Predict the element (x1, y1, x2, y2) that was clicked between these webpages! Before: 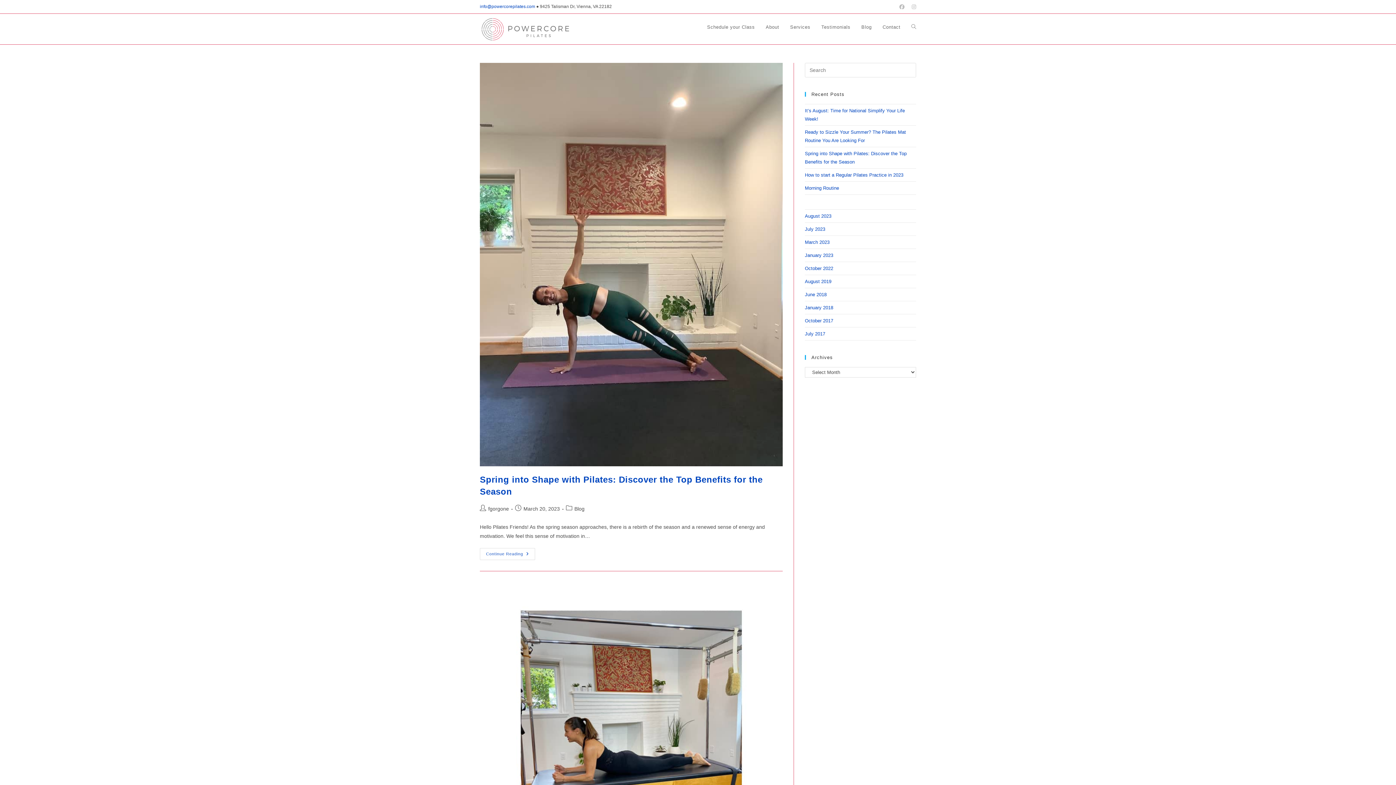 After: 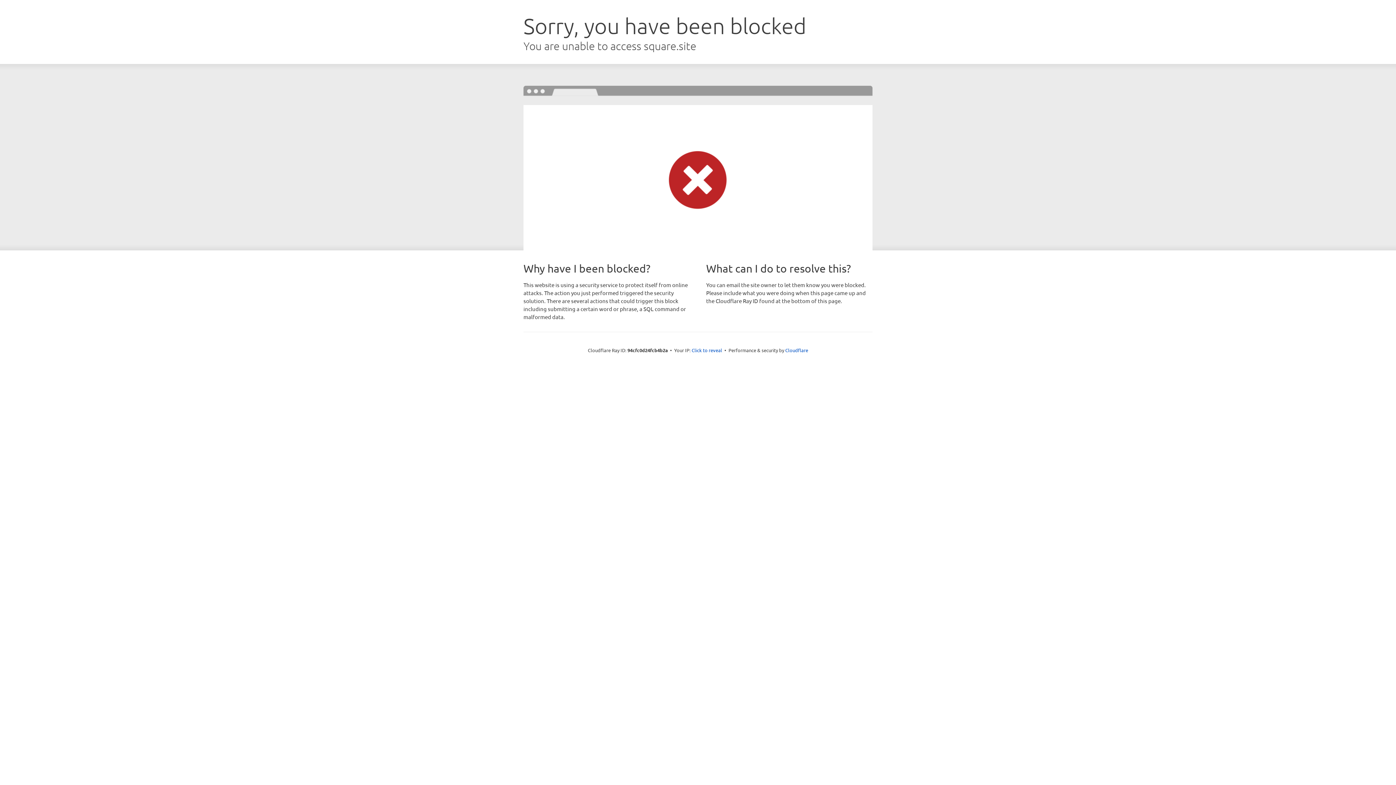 Action: bbox: (701, 13, 760, 40) label: Schedule your Class